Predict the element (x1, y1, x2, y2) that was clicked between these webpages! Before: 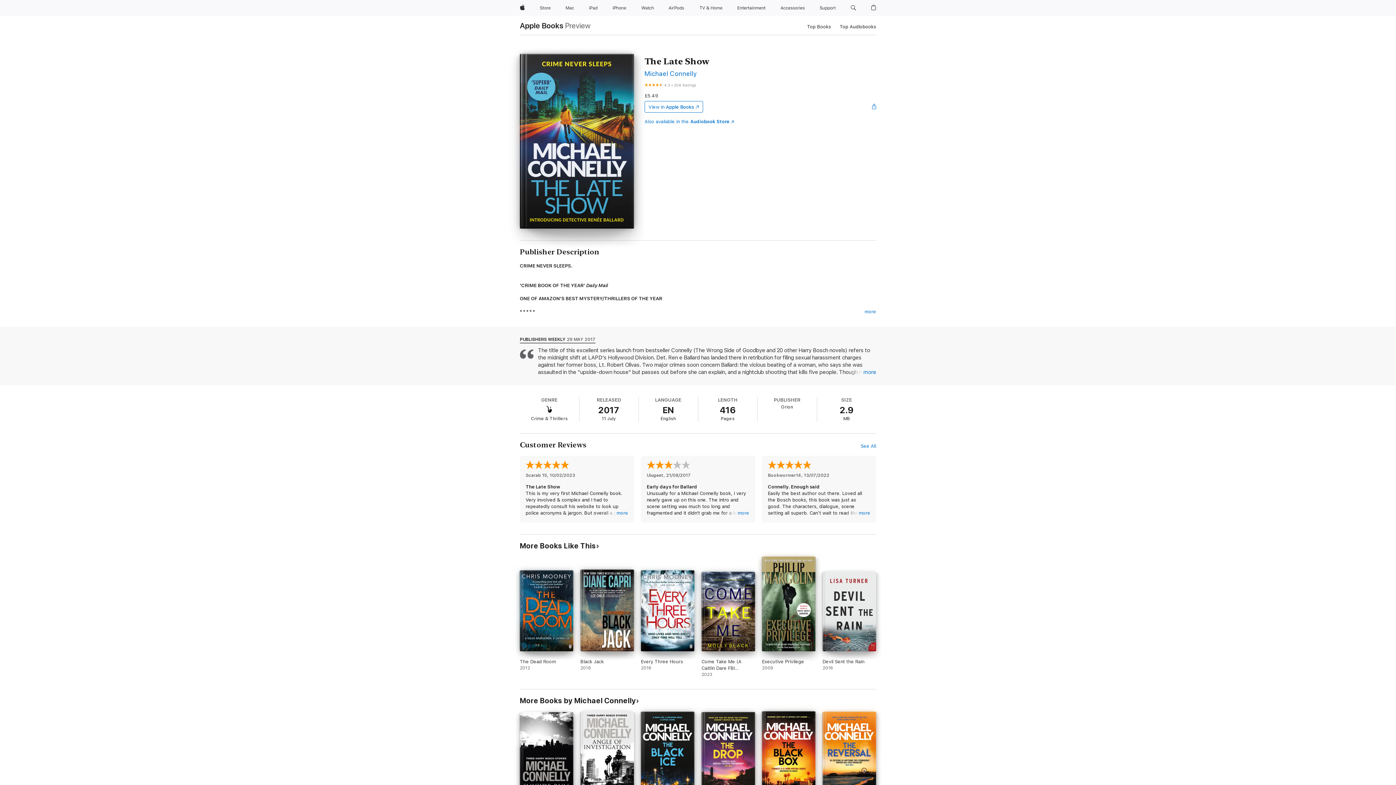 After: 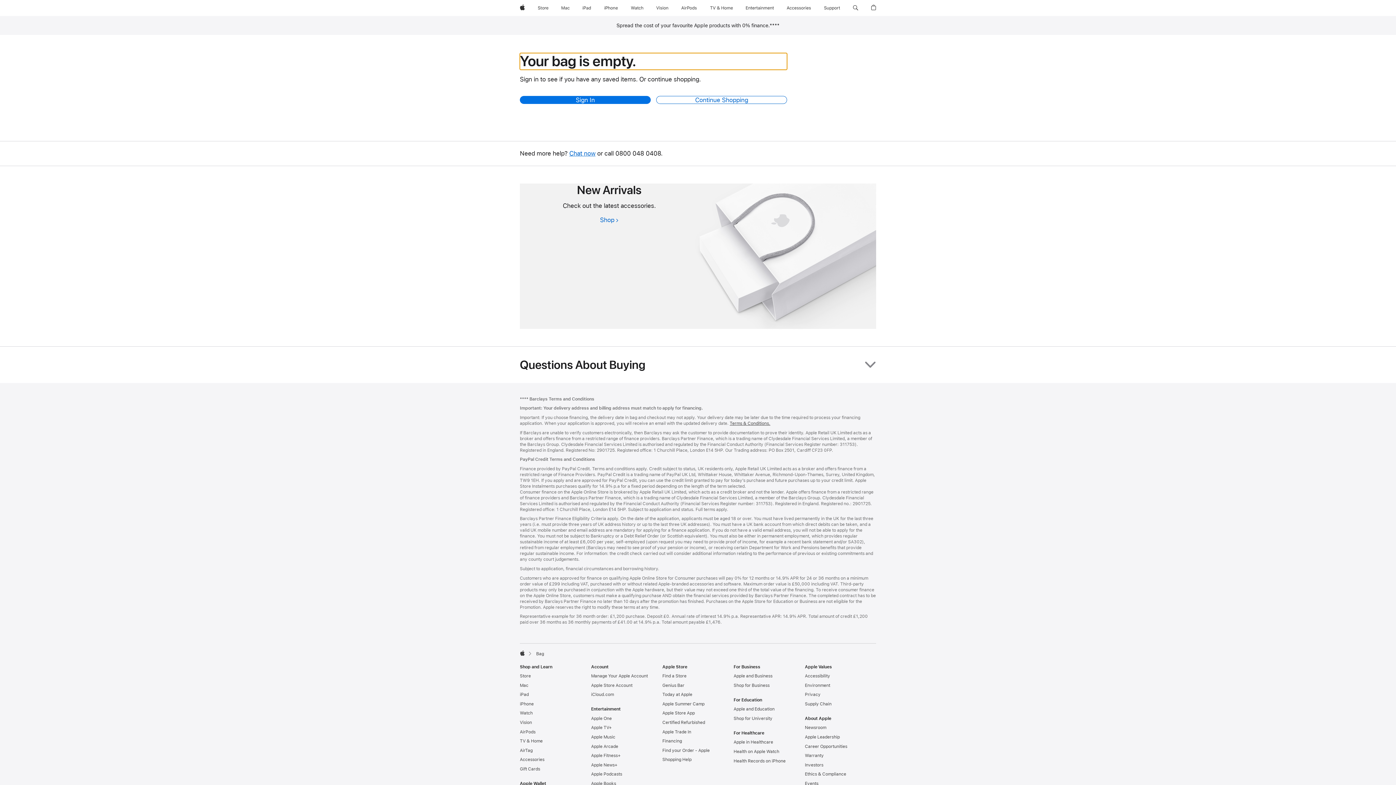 Action: label: Shopping Bag bbox: (868, 0, 879, 16)